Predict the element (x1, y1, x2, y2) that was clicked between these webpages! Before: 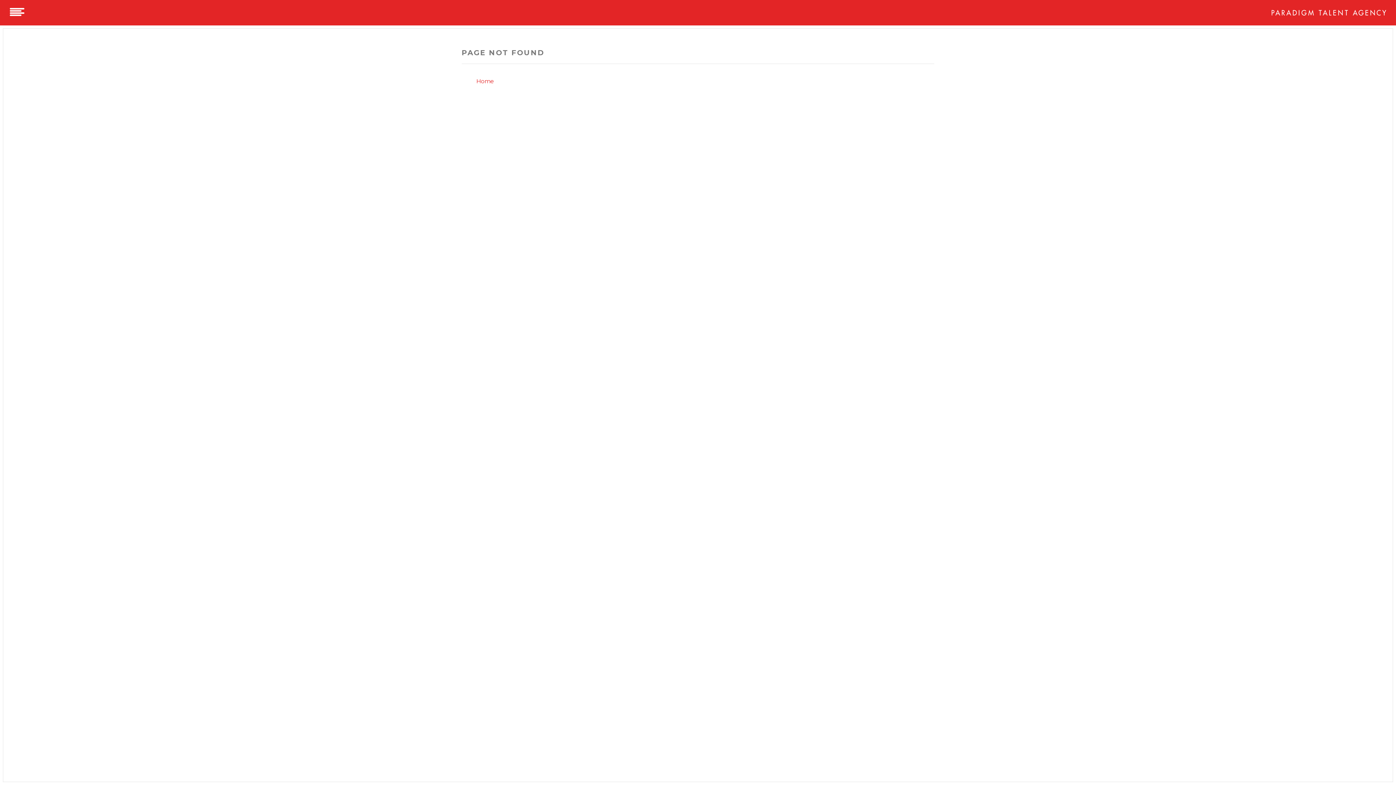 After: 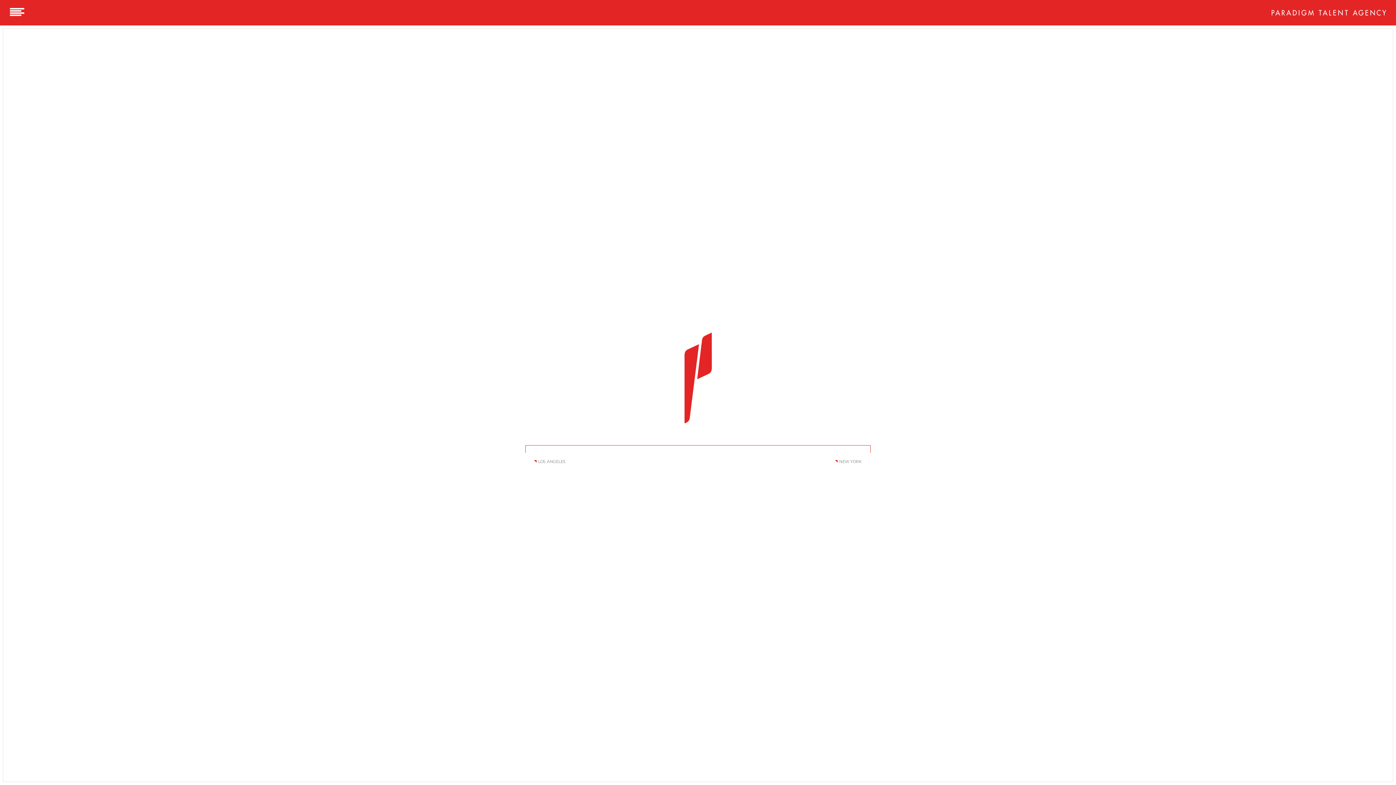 Action: bbox: (476, 77, 494, 84) label: Home